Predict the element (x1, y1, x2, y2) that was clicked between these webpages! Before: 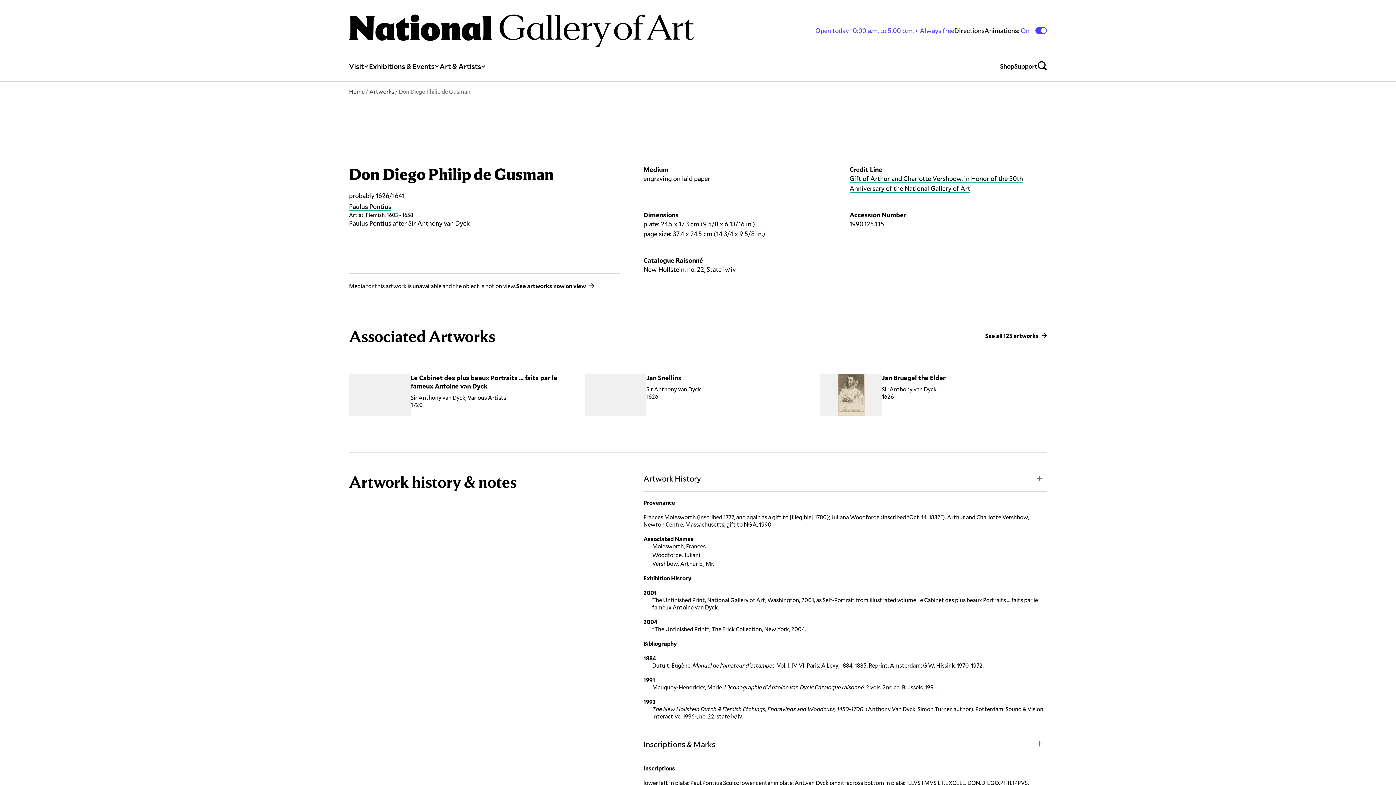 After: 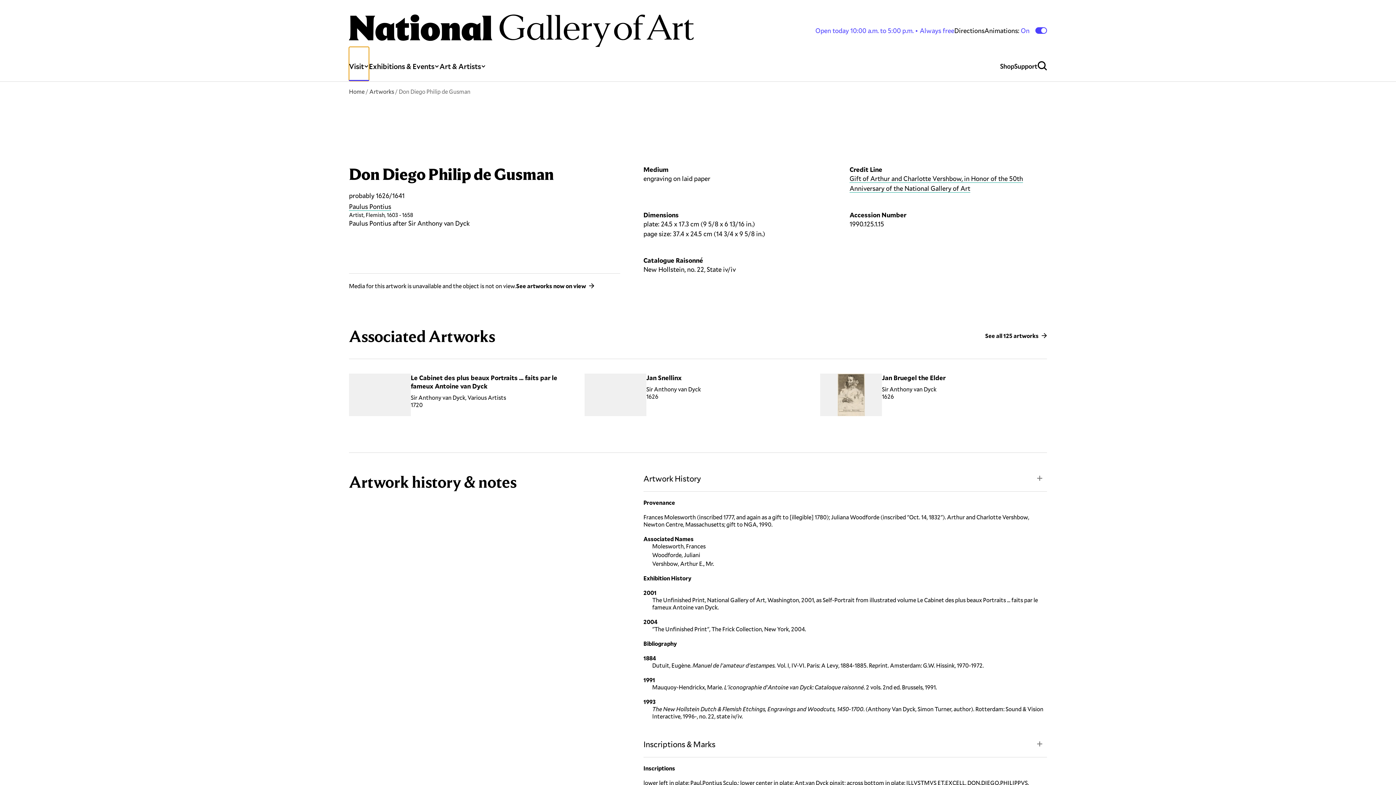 Action: label: Visit bbox: (349, 47, 369, 81)